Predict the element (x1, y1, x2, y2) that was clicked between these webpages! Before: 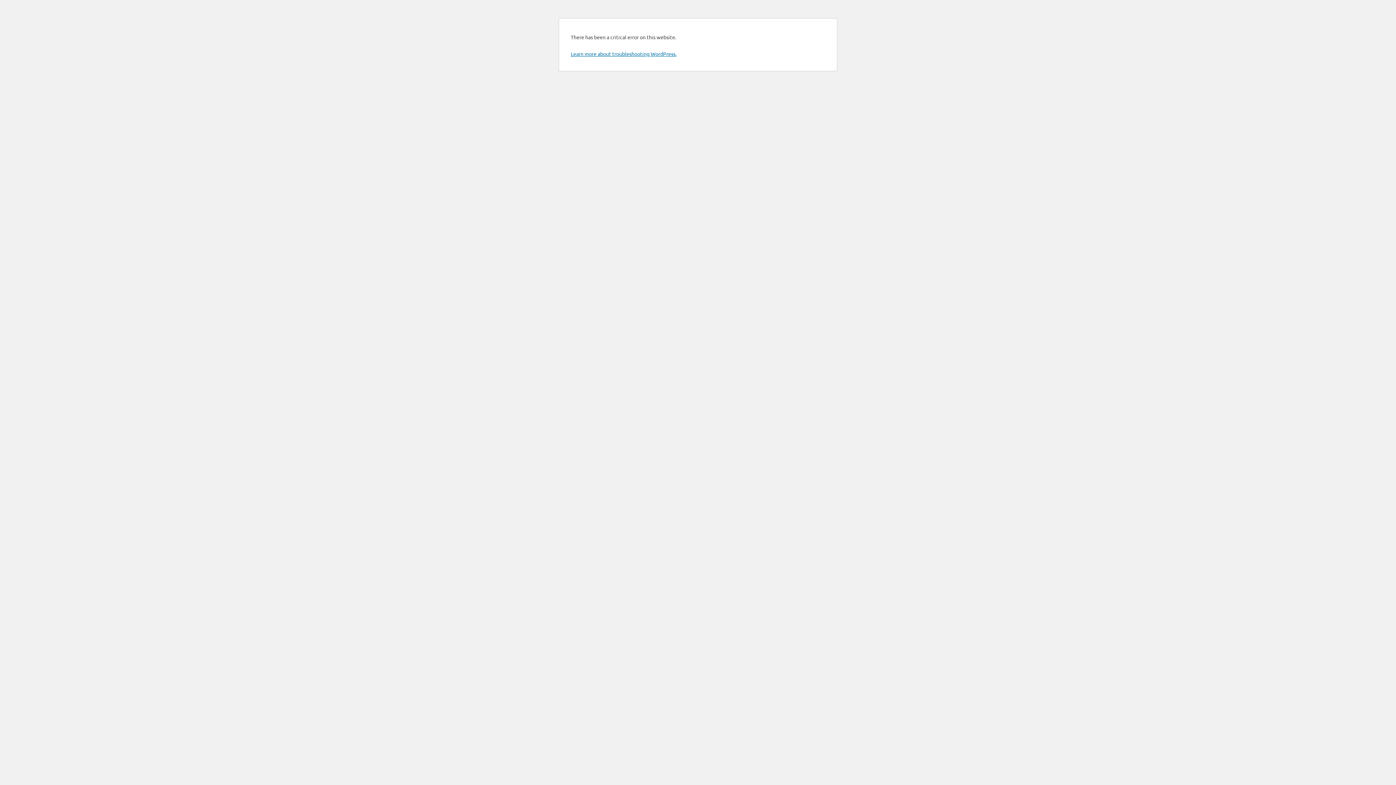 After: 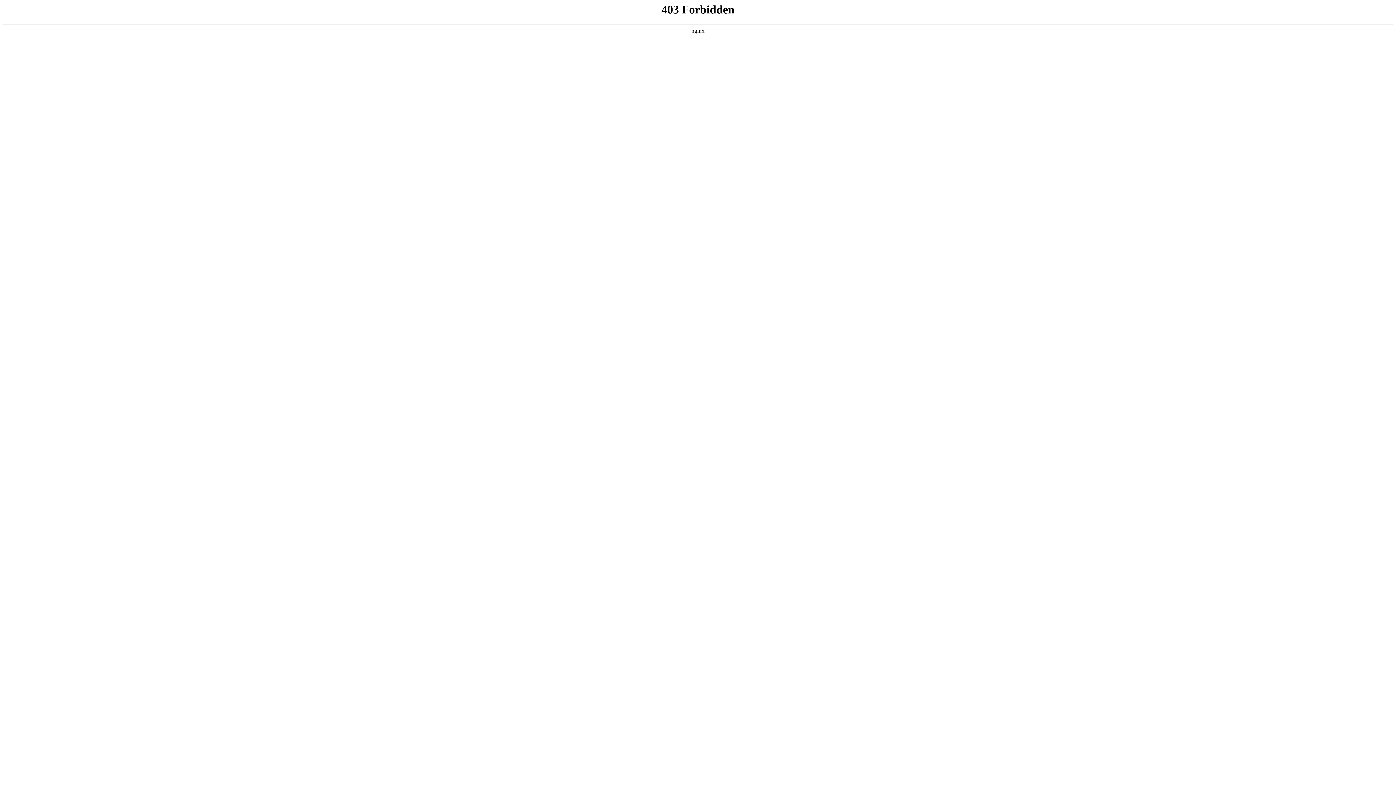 Action: label: Learn more about troubleshooting WordPress. bbox: (570, 50, 676, 57)